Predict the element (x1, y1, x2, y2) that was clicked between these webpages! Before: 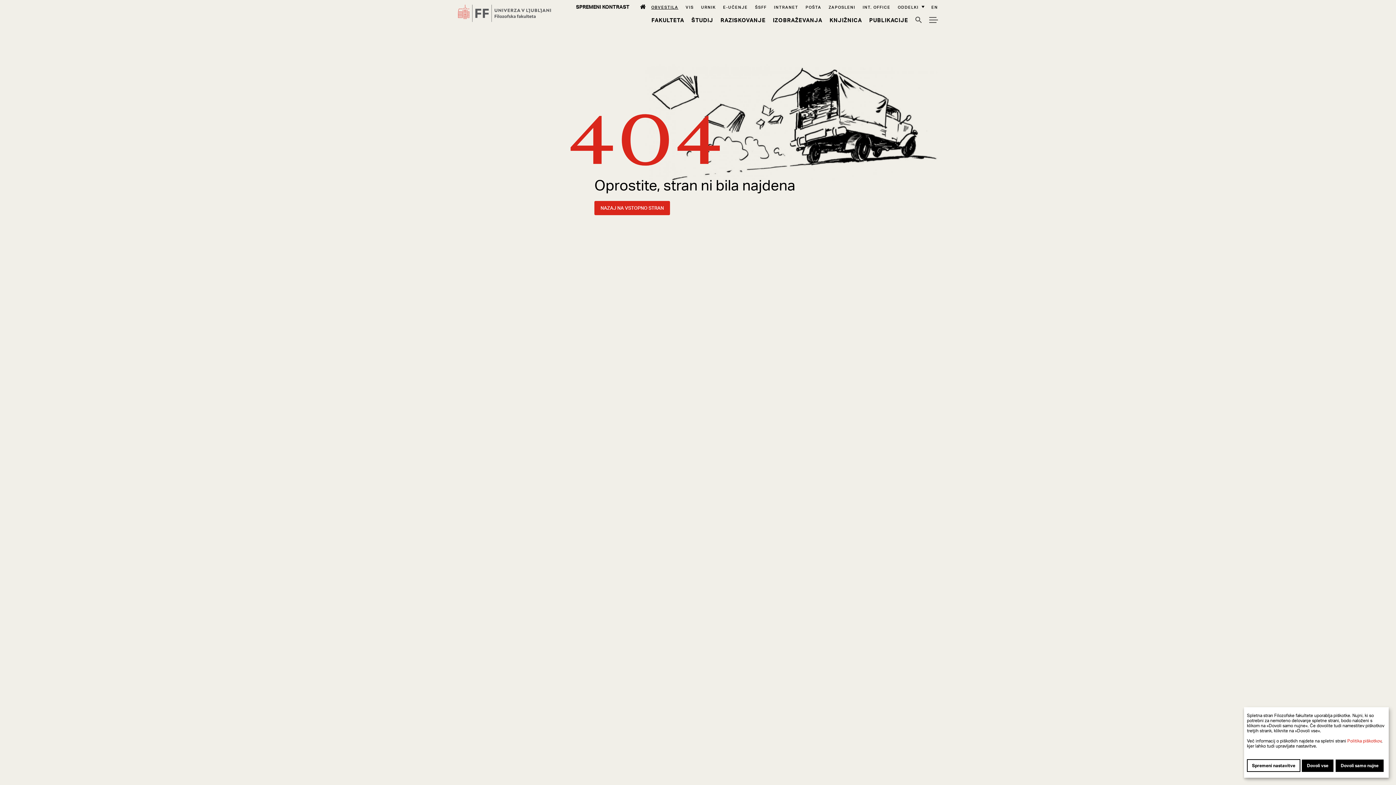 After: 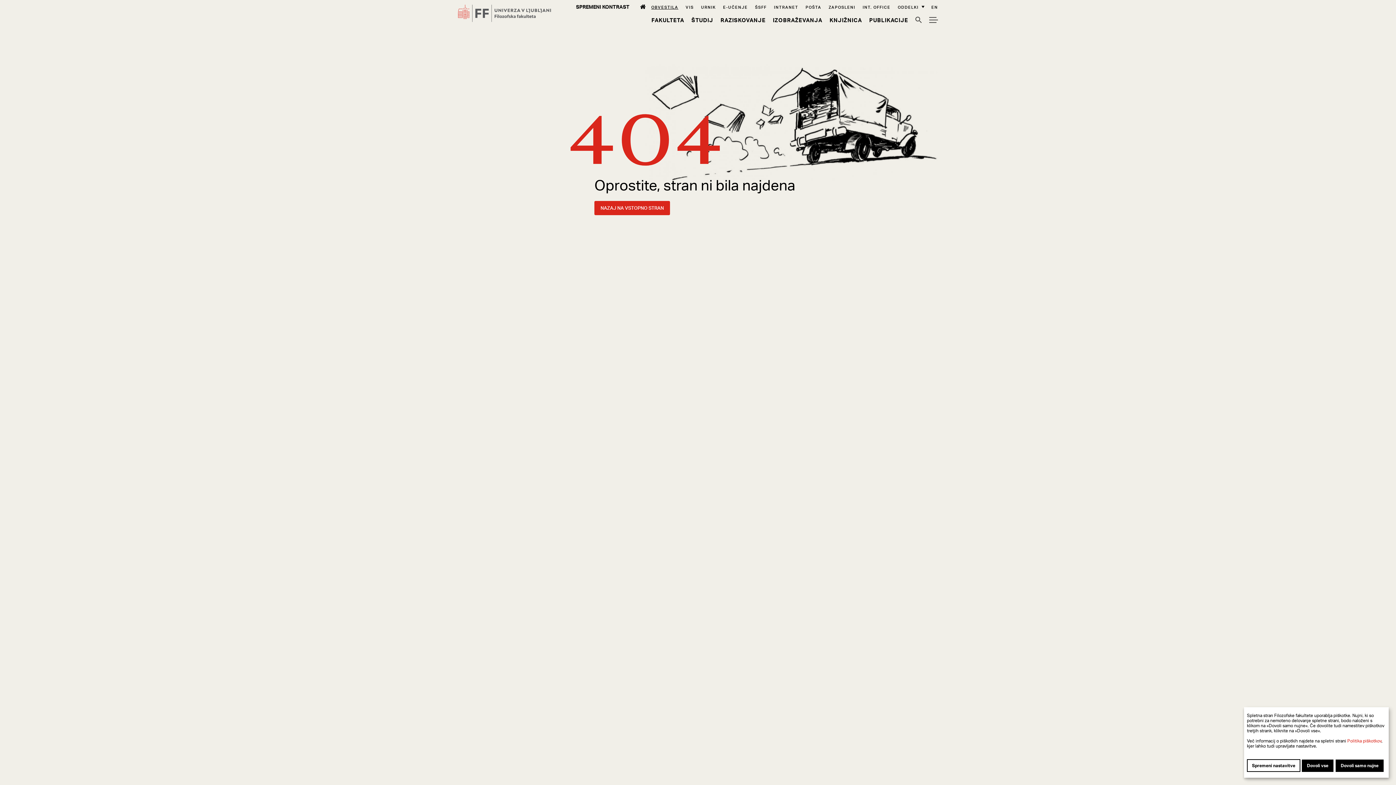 Action: label: E-učenje bbox: (723, 4, 748, 9)